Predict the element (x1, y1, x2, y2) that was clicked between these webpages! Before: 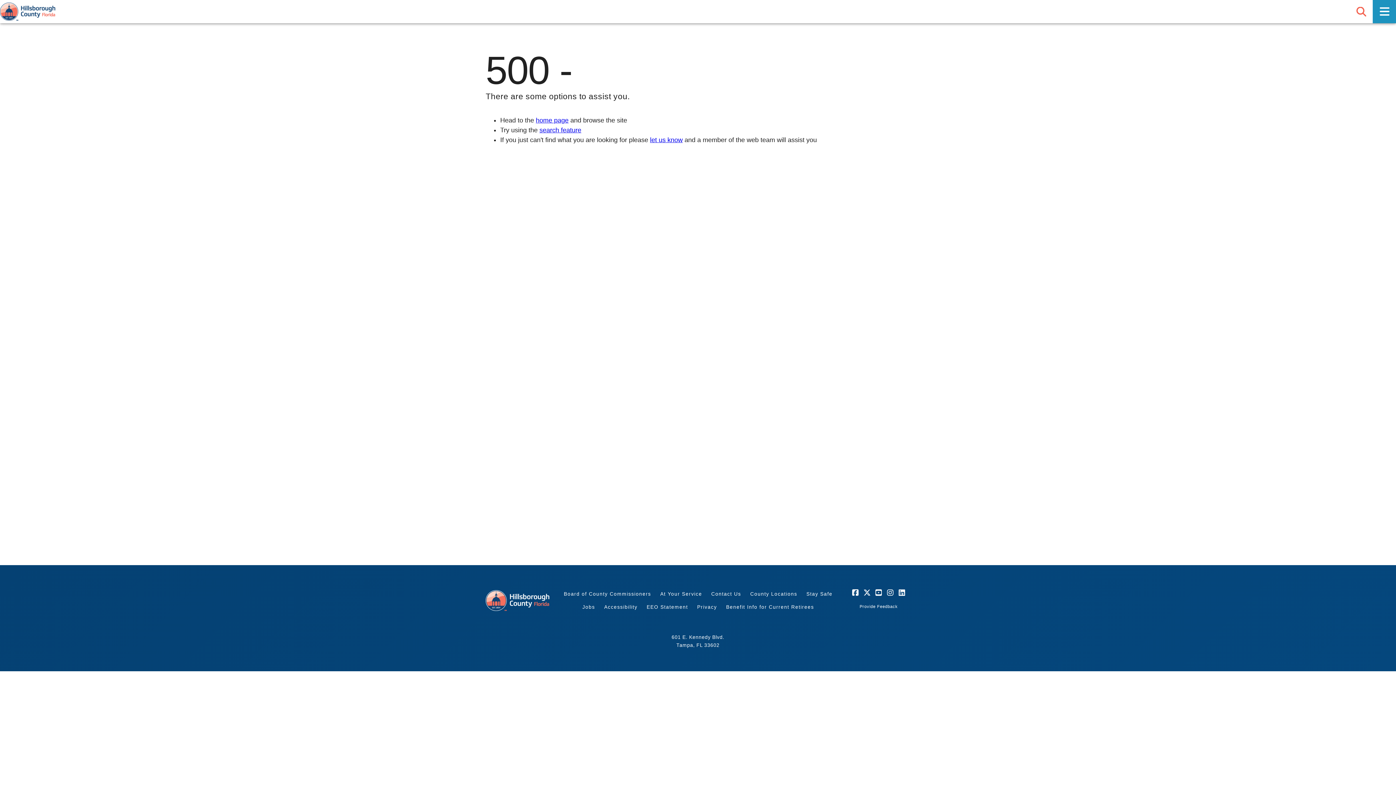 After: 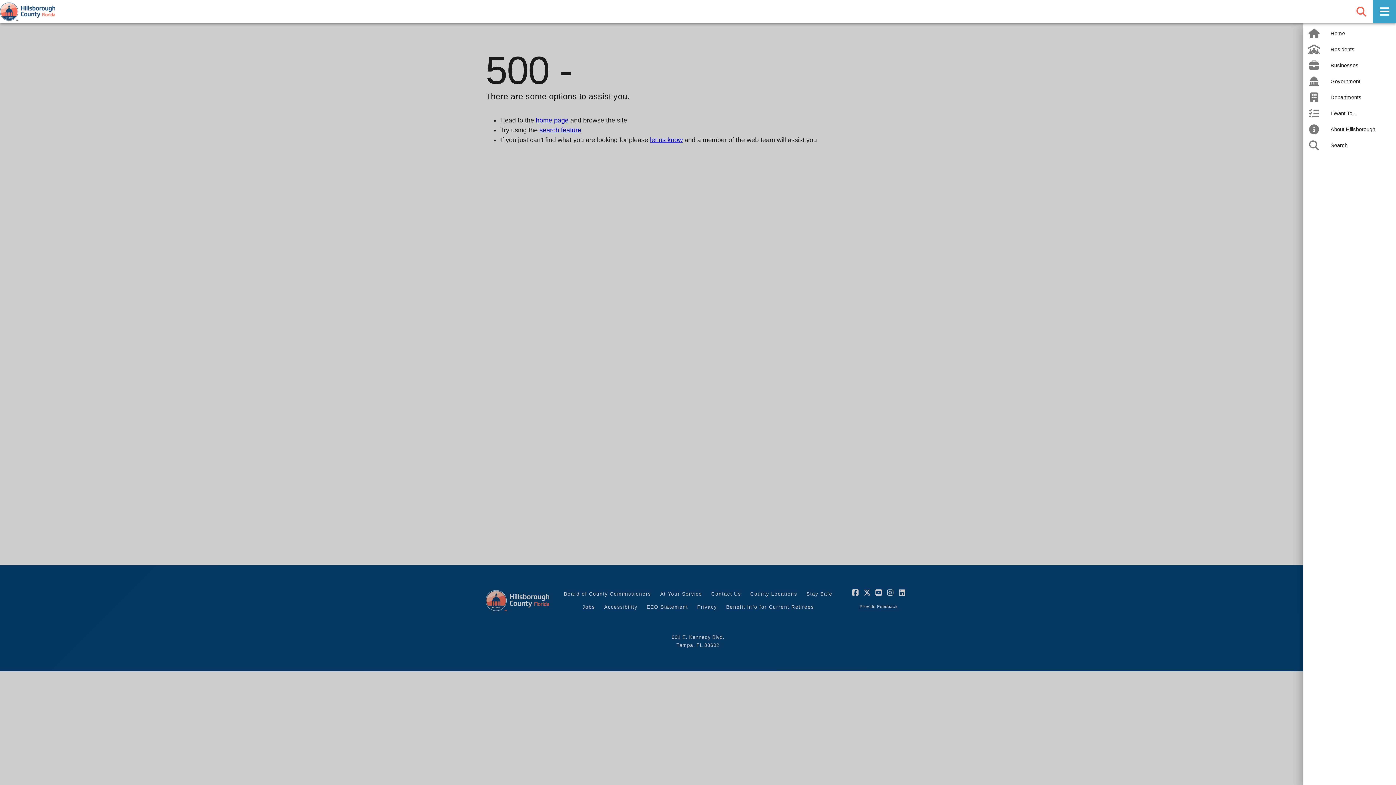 Action: bbox: (1373, 0, 1396, 23)